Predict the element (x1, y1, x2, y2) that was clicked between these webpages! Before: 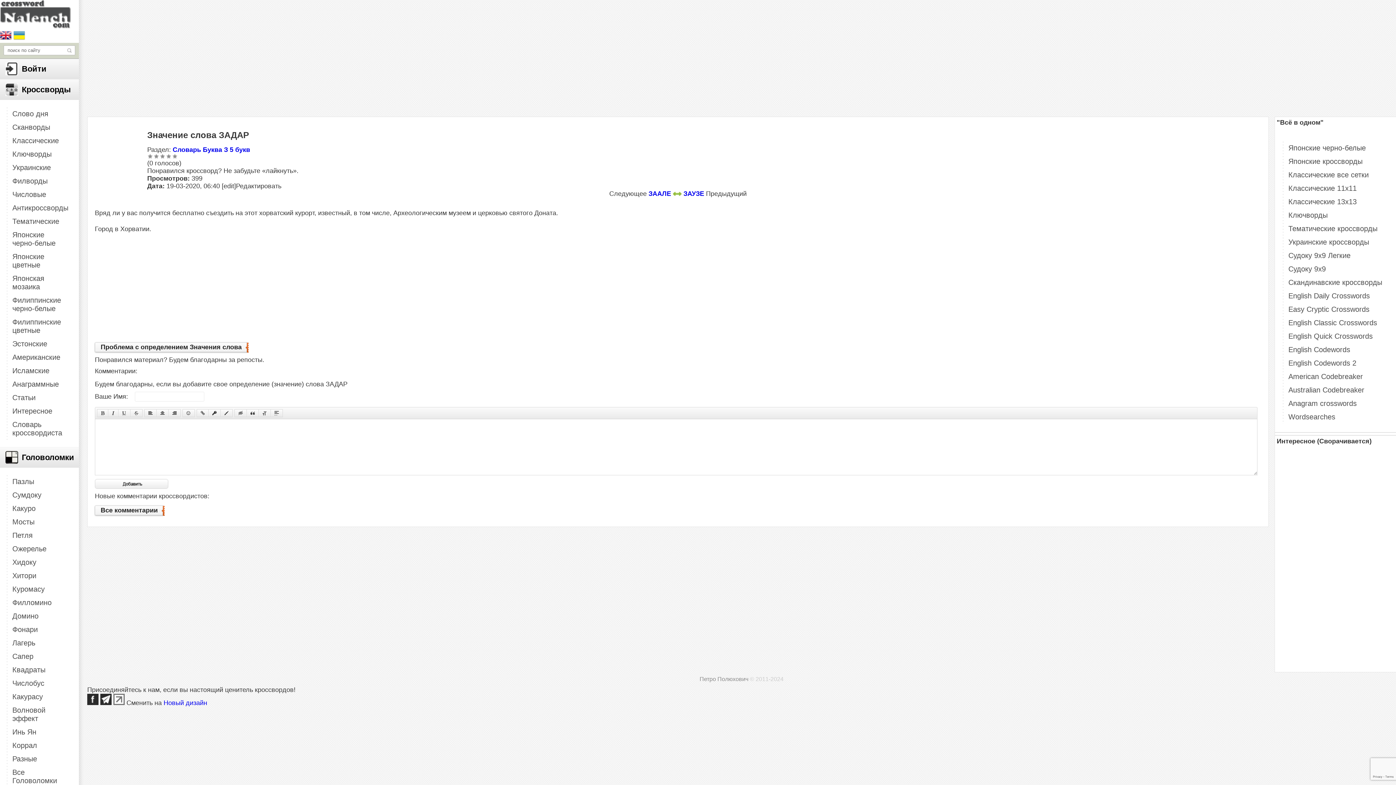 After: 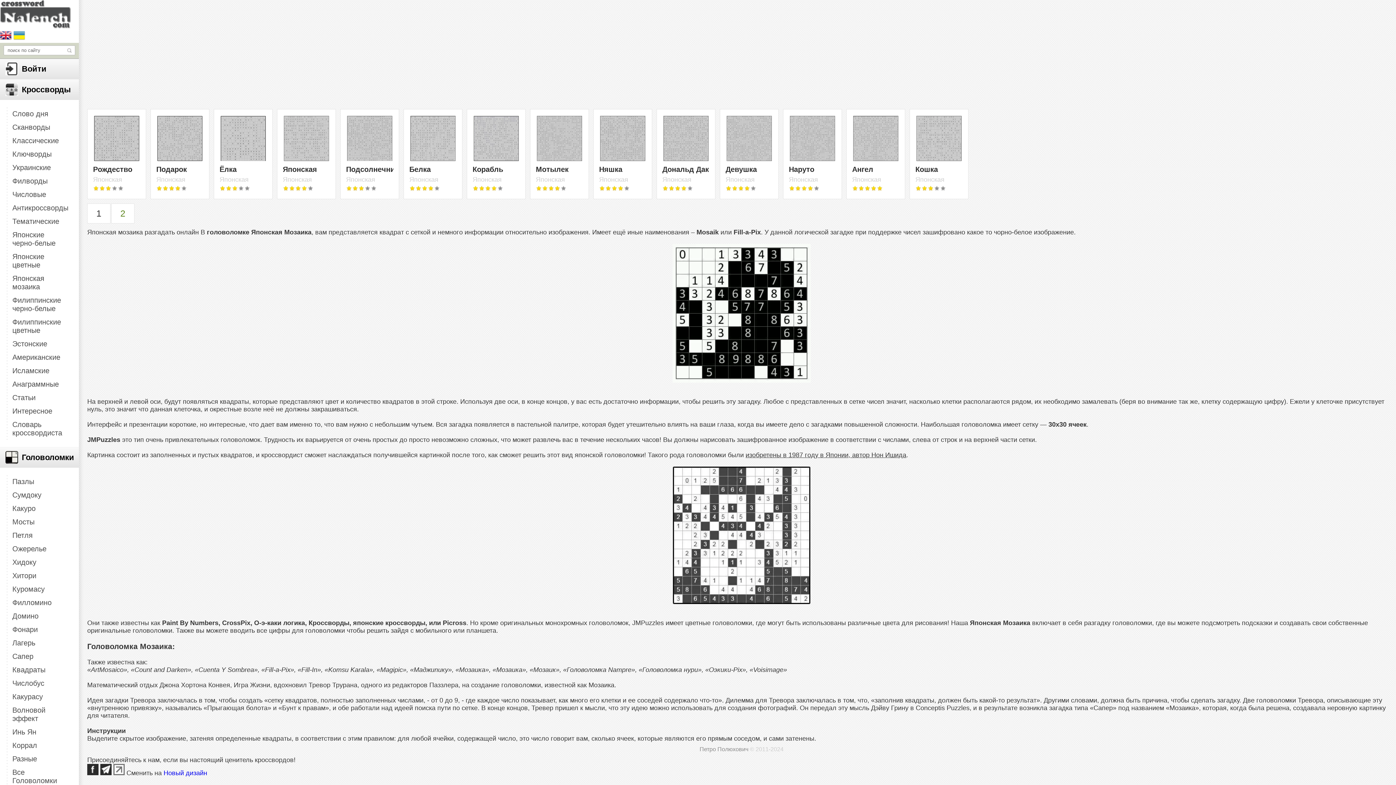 Action: label: Японская мозаика bbox: (6, 272, 72, 293)